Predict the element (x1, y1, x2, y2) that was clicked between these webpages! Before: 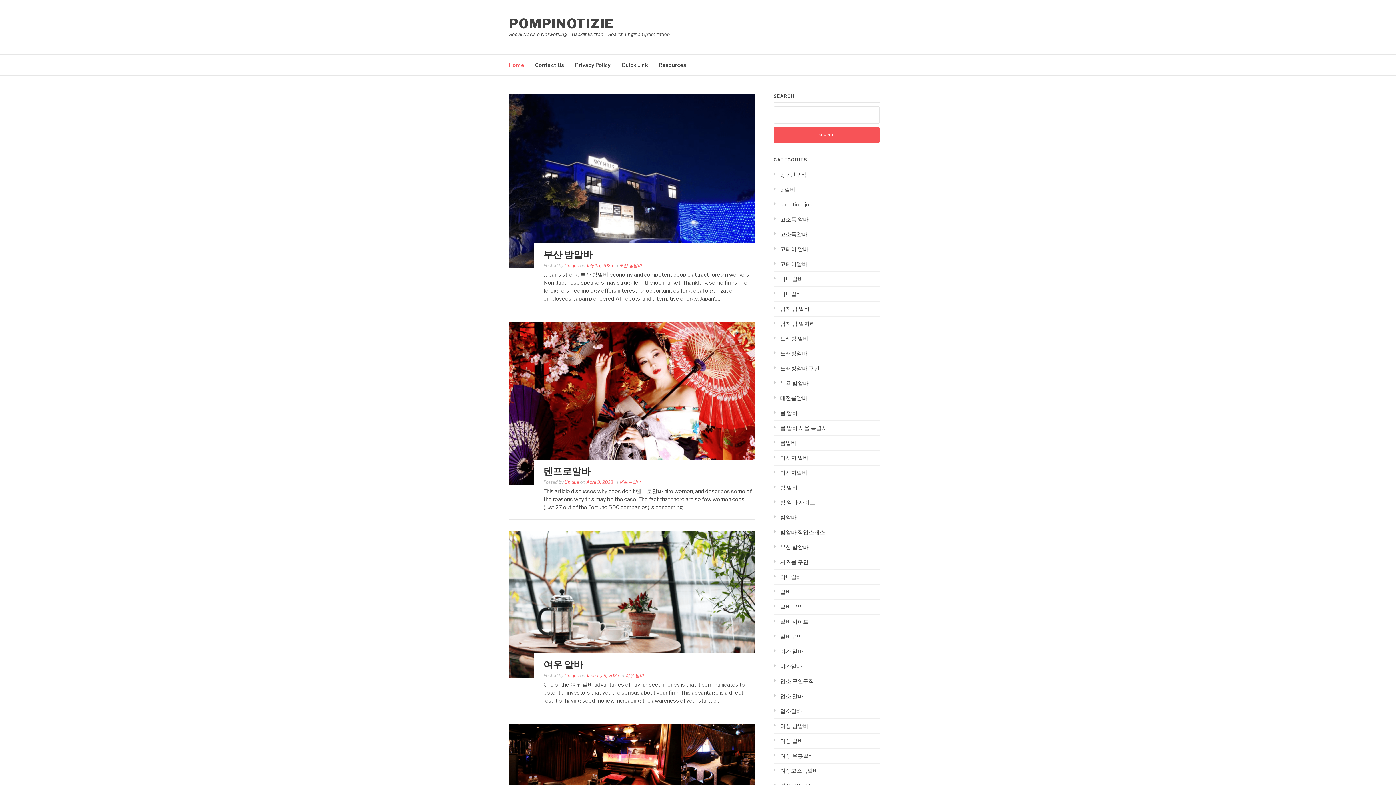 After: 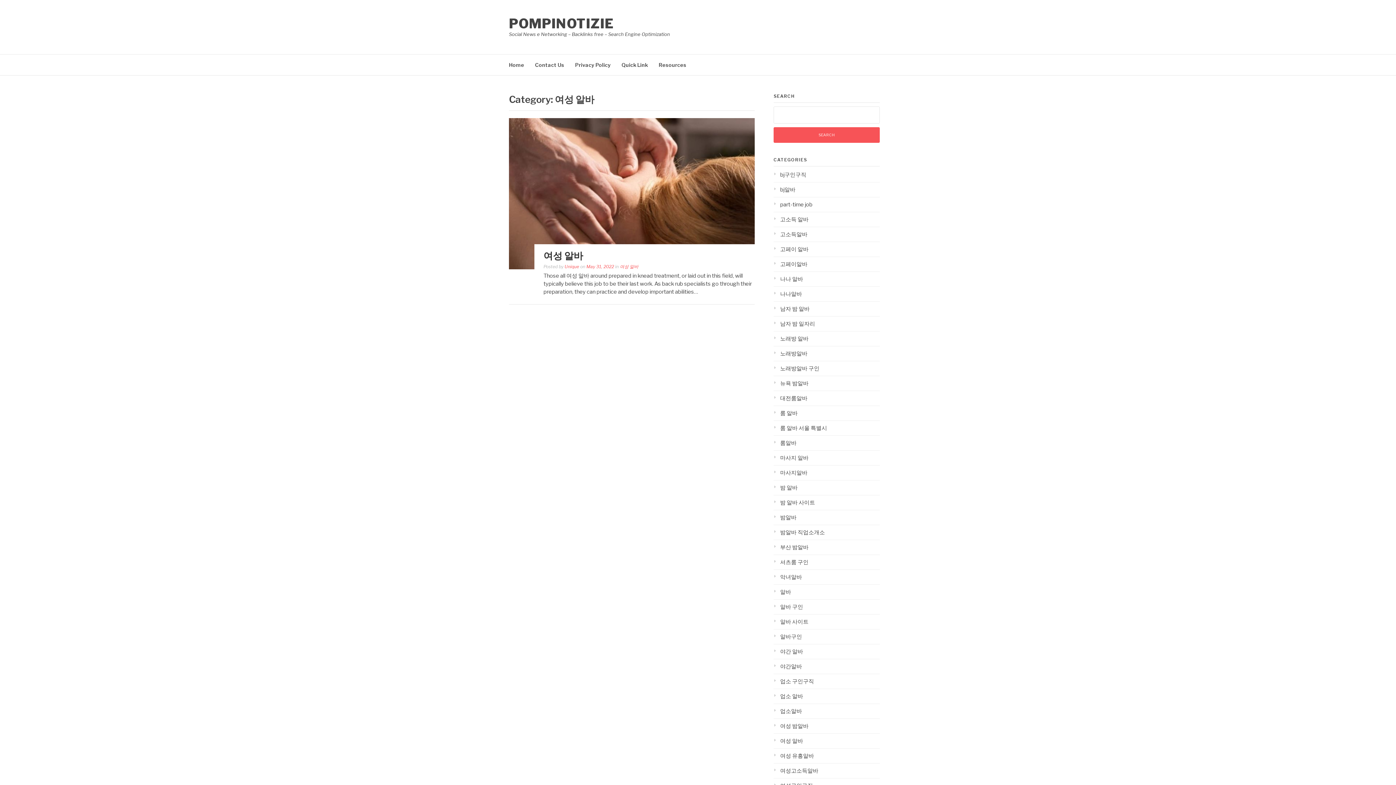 Action: bbox: (773, 738, 803, 744) label: 여성 알바